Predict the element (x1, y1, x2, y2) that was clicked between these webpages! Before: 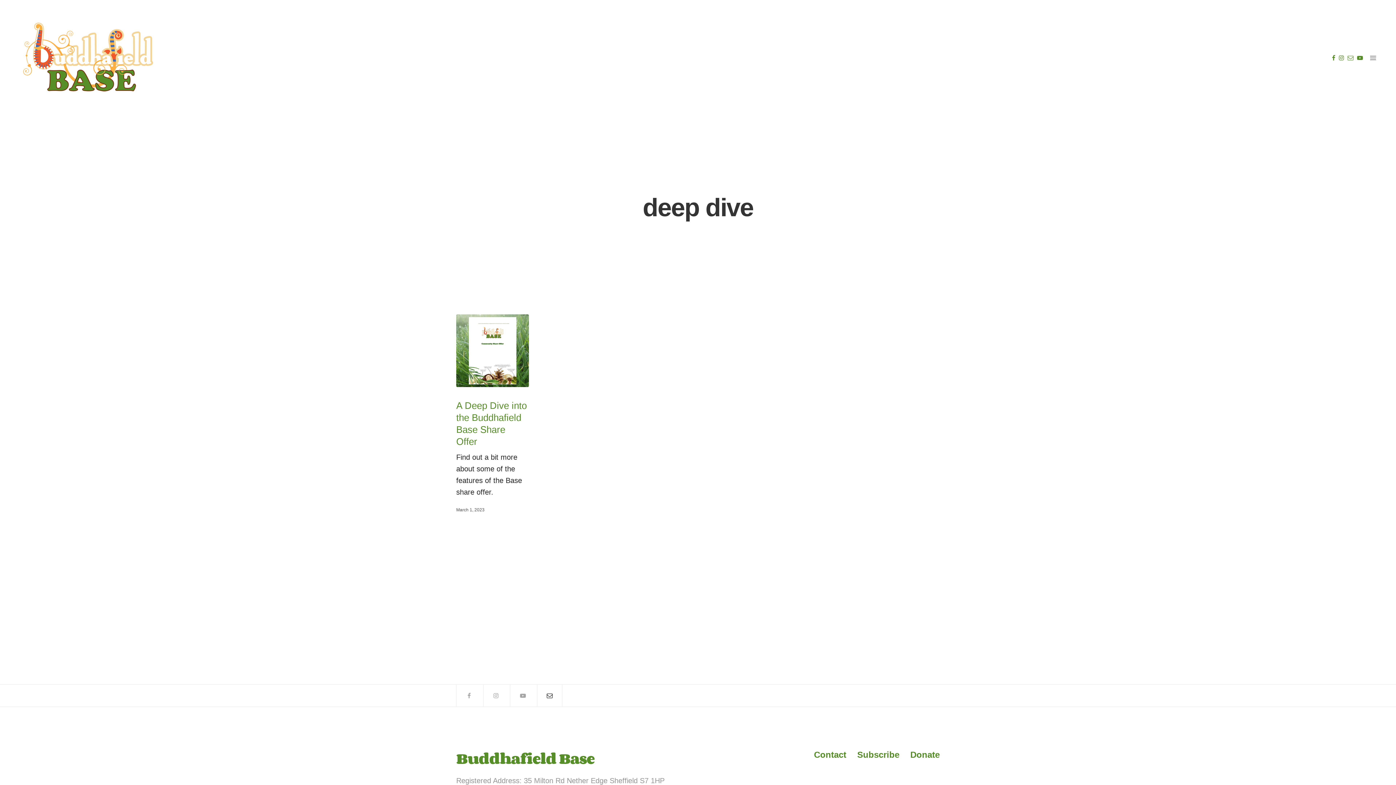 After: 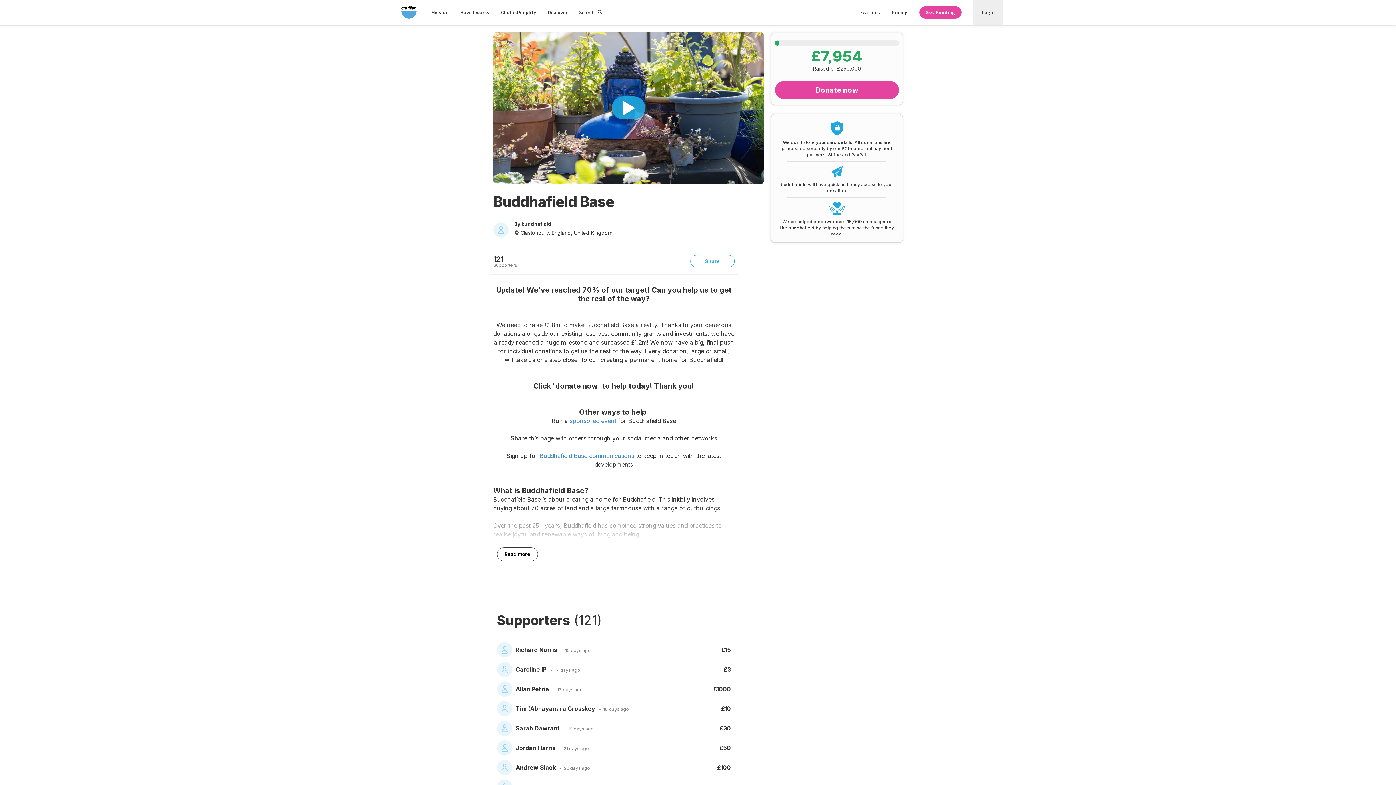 Action: label: Donate bbox: (910, 750, 940, 759)